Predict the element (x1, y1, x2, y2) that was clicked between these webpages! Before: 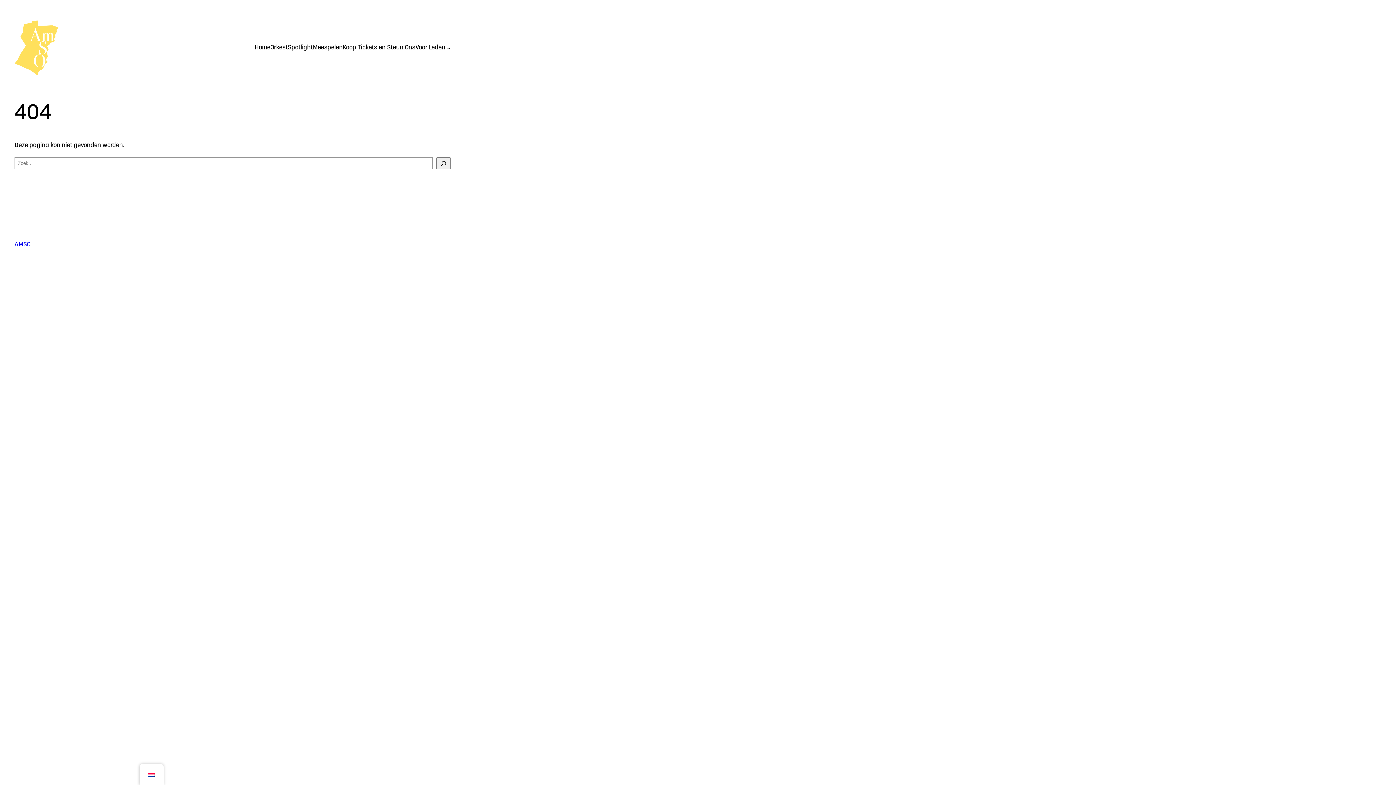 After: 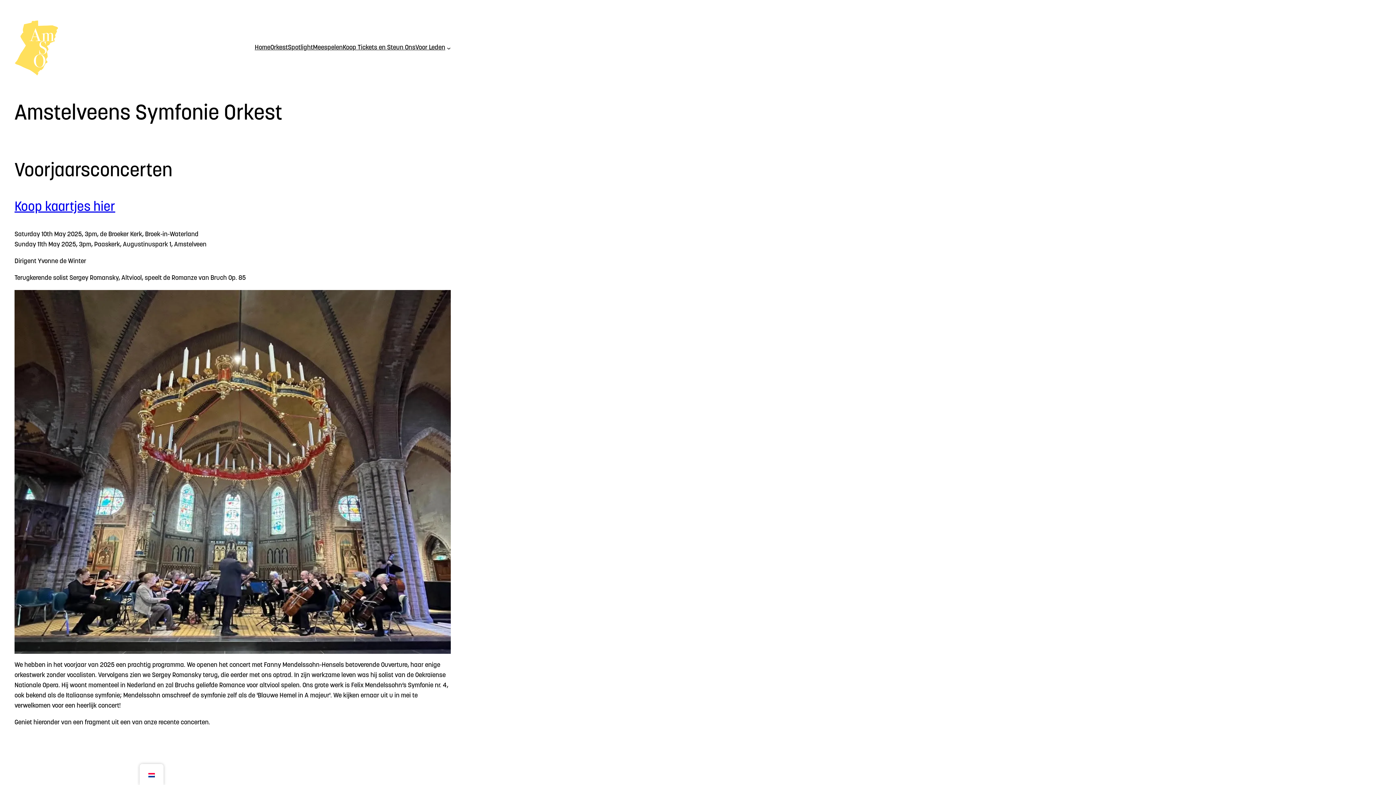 Action: bbox: (14, 241, 30, 248) label: AMSO